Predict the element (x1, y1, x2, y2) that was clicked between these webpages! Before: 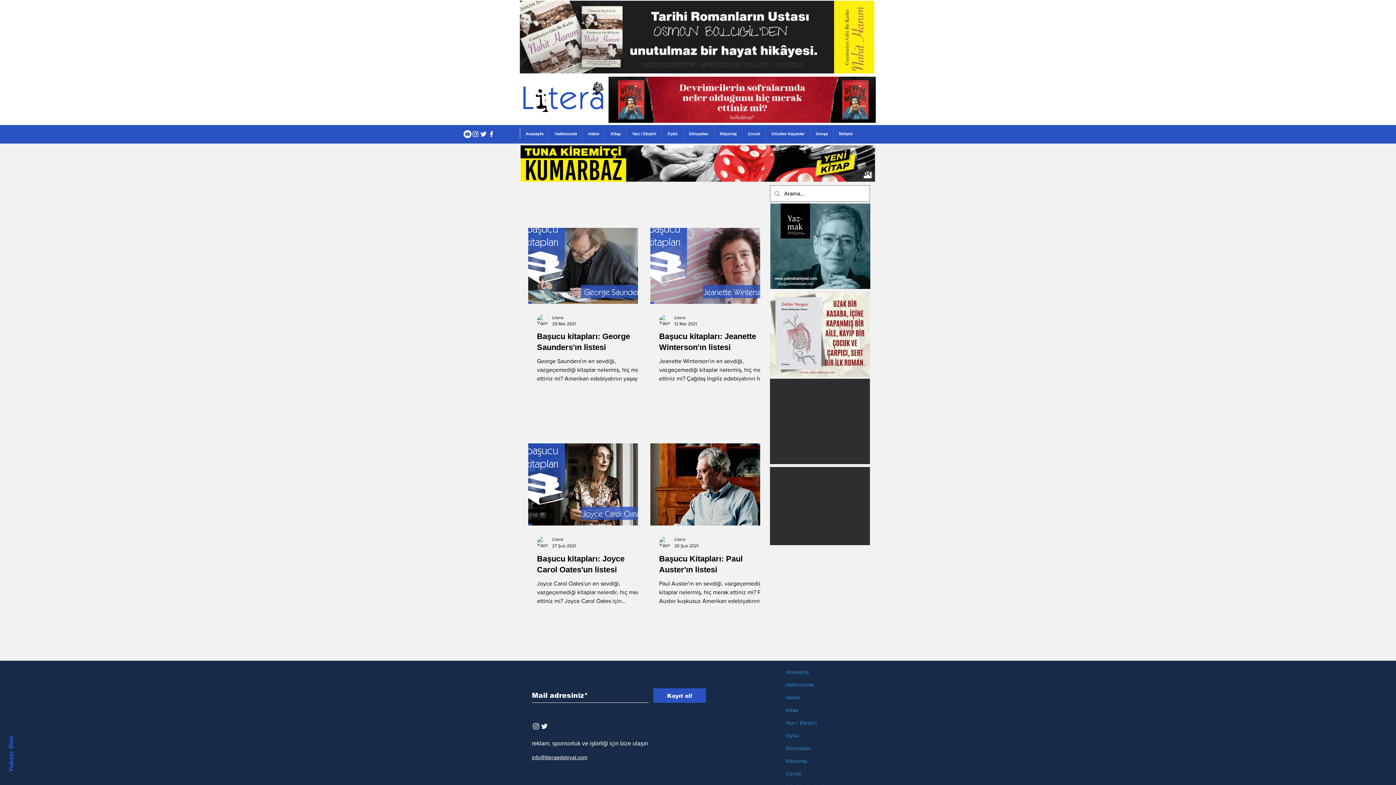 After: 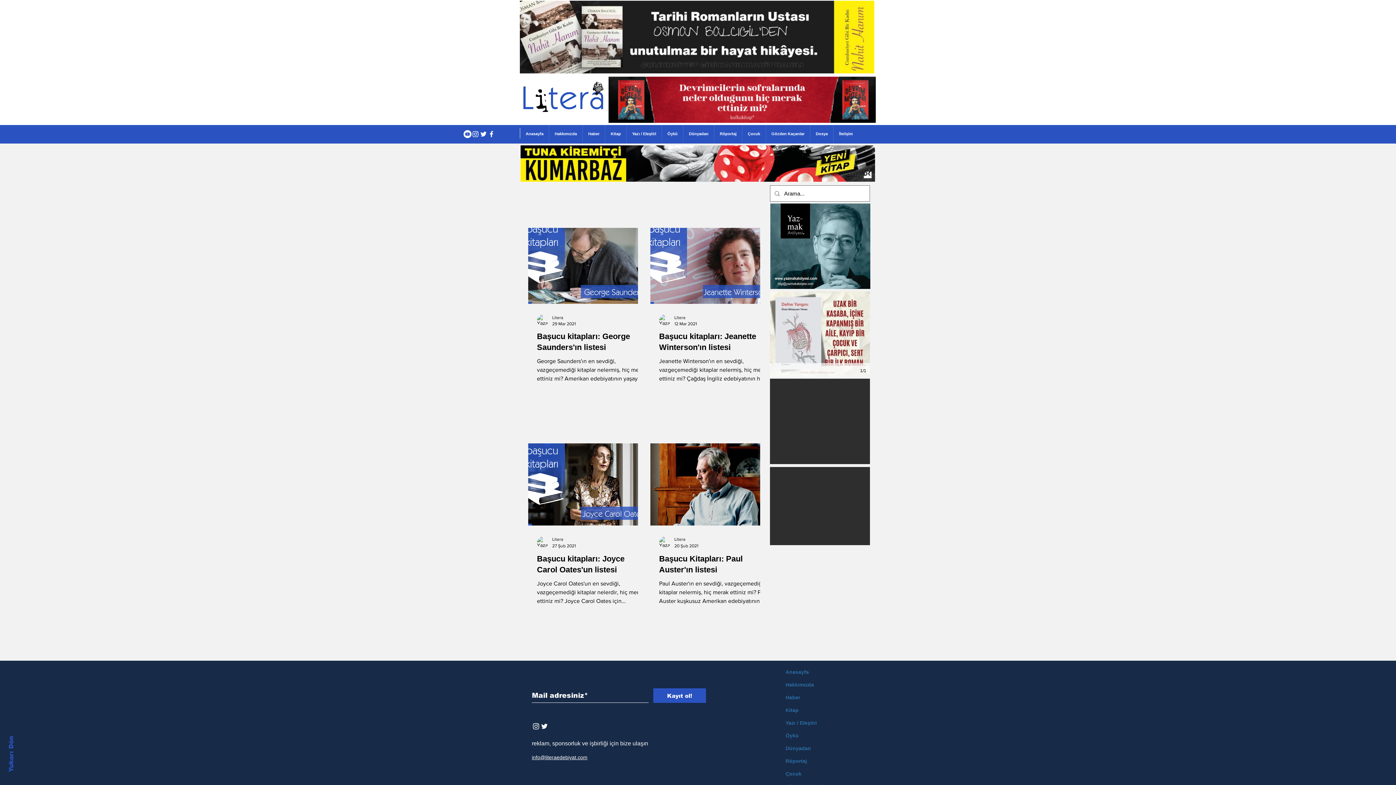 Action: bbox: (770, 291, 870, 377)